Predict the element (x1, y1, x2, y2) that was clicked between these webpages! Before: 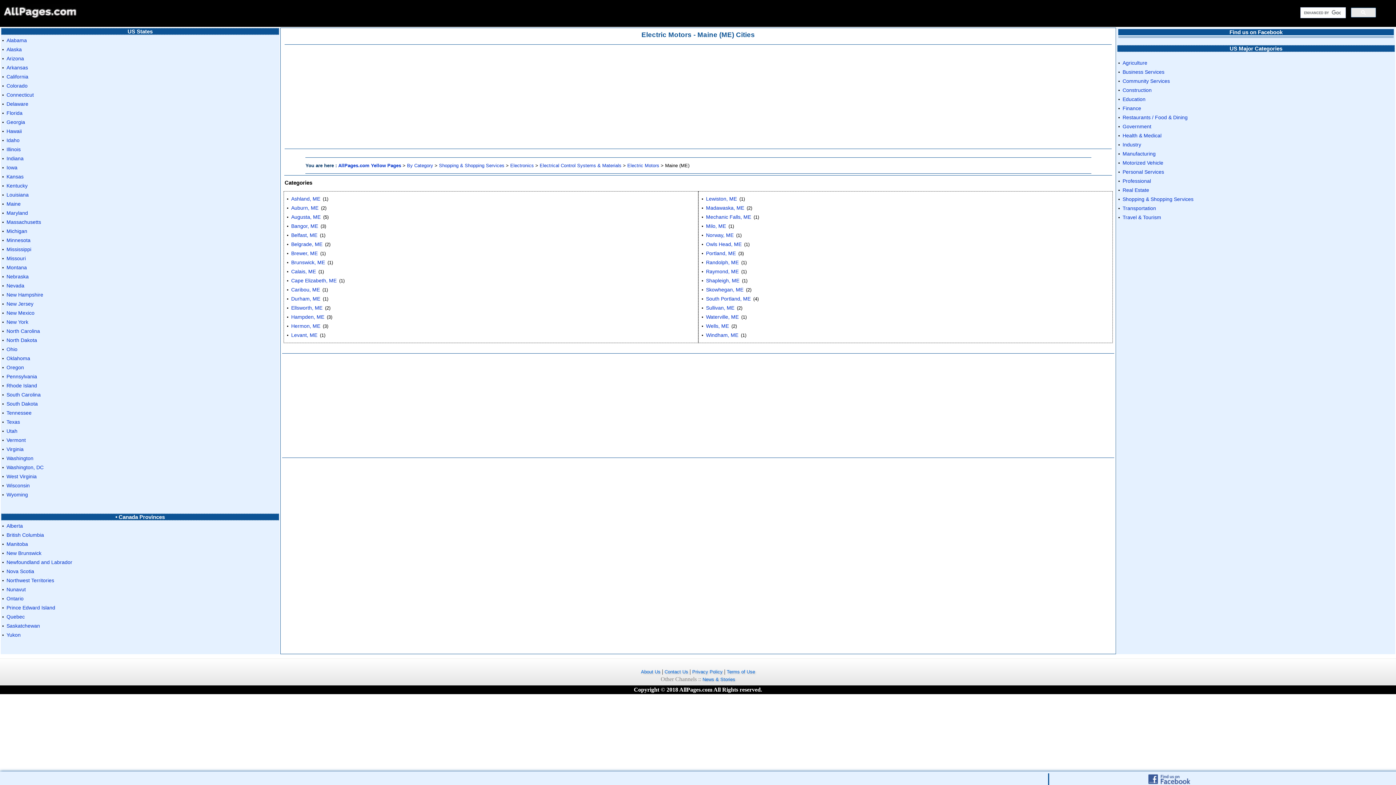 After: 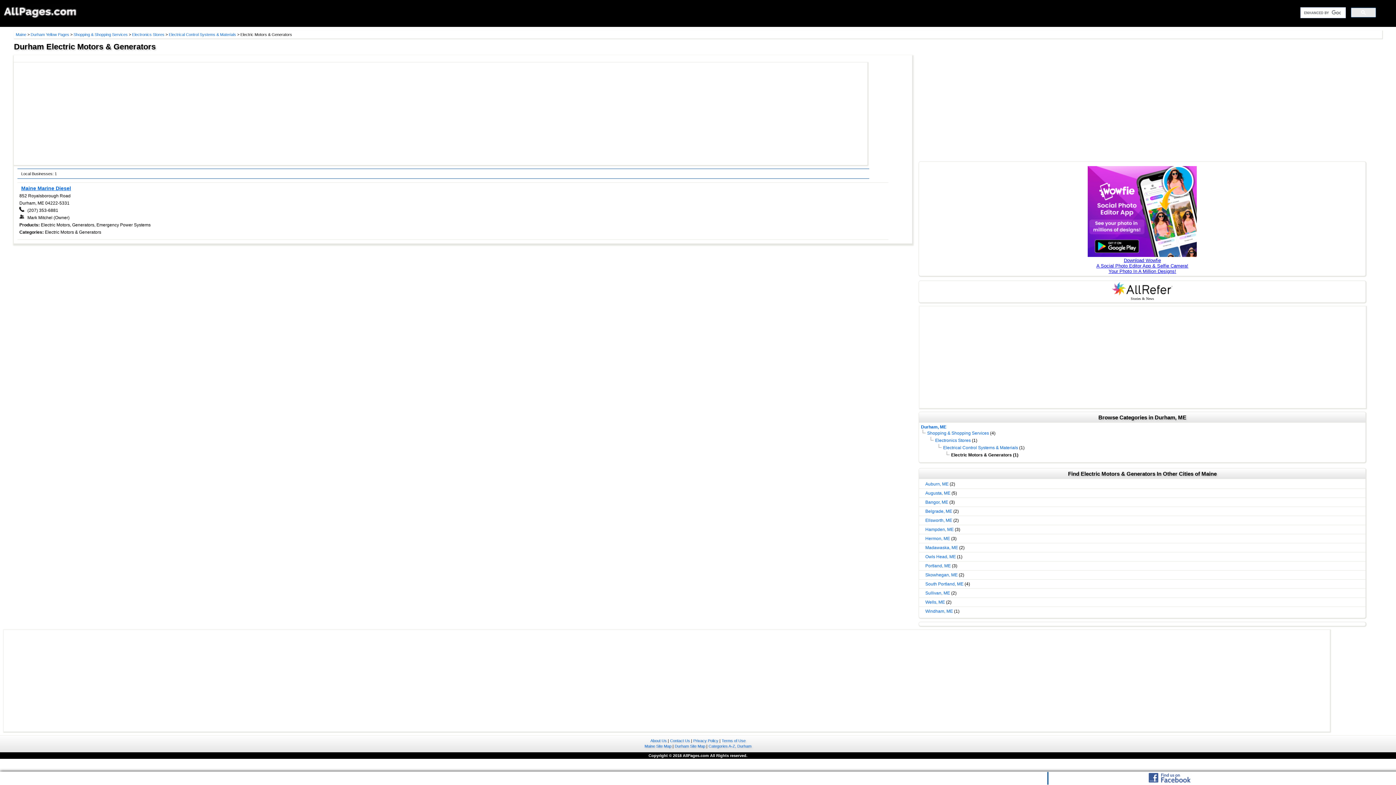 Action: bbox: (290, 294, 321, 303) label: Durham, ME